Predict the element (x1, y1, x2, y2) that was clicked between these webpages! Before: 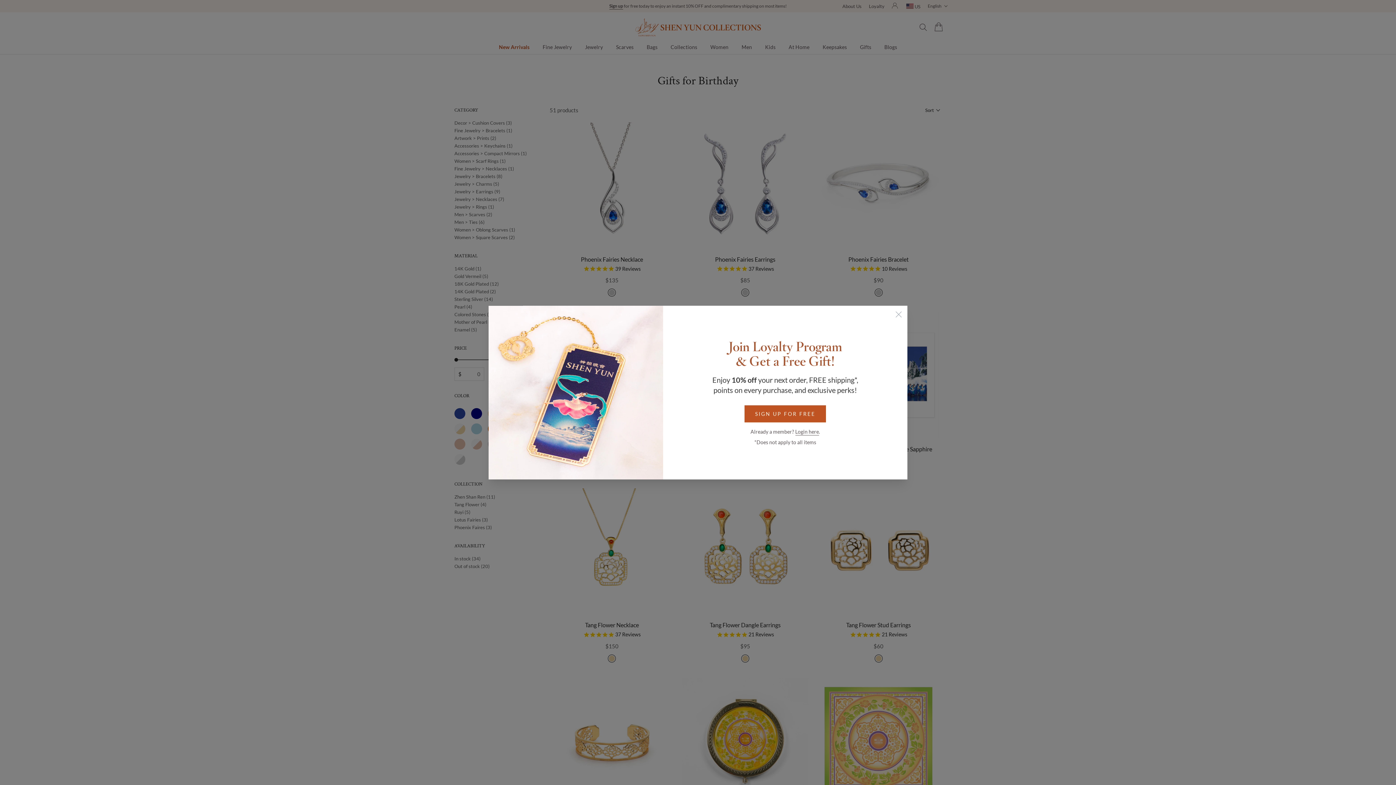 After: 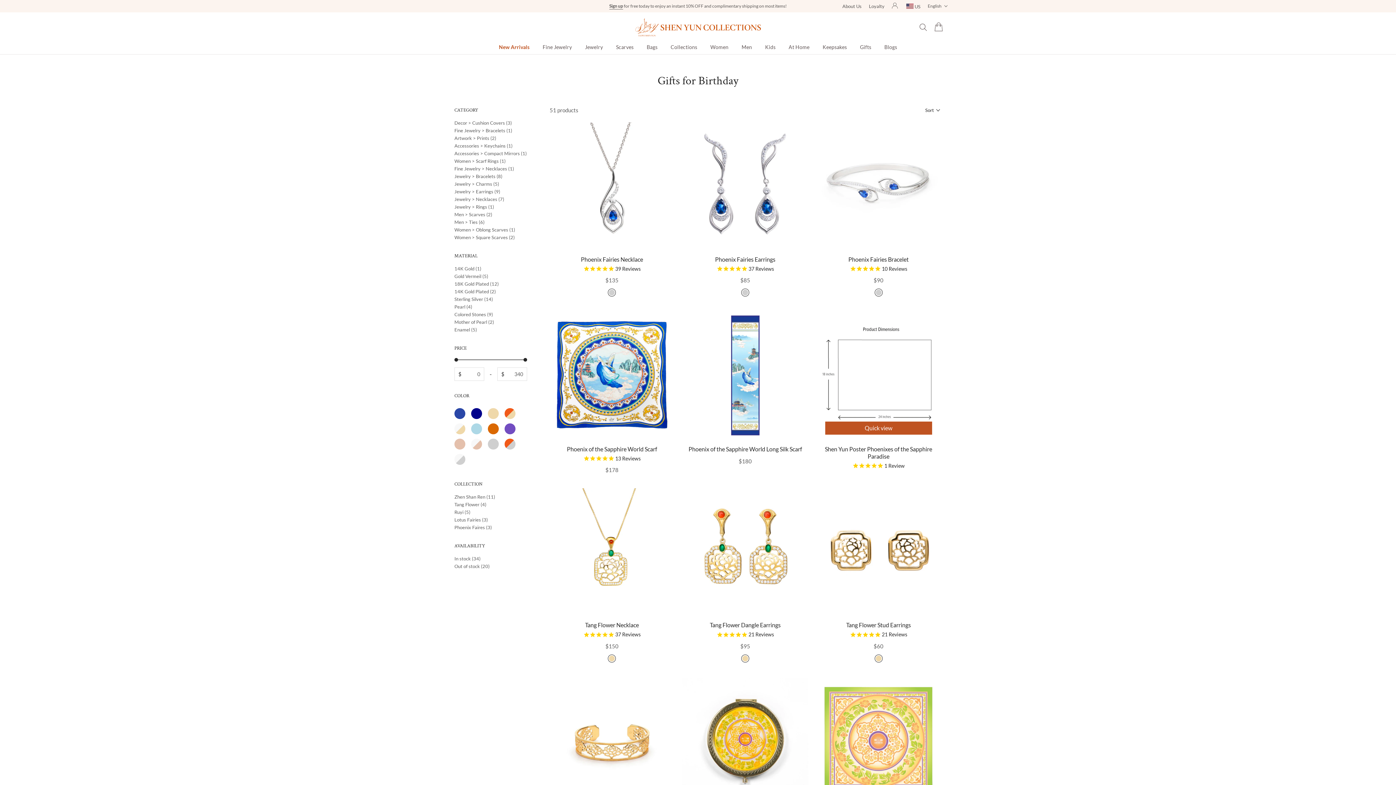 Action: bbox: (895, 311, 902, 317) label: Close